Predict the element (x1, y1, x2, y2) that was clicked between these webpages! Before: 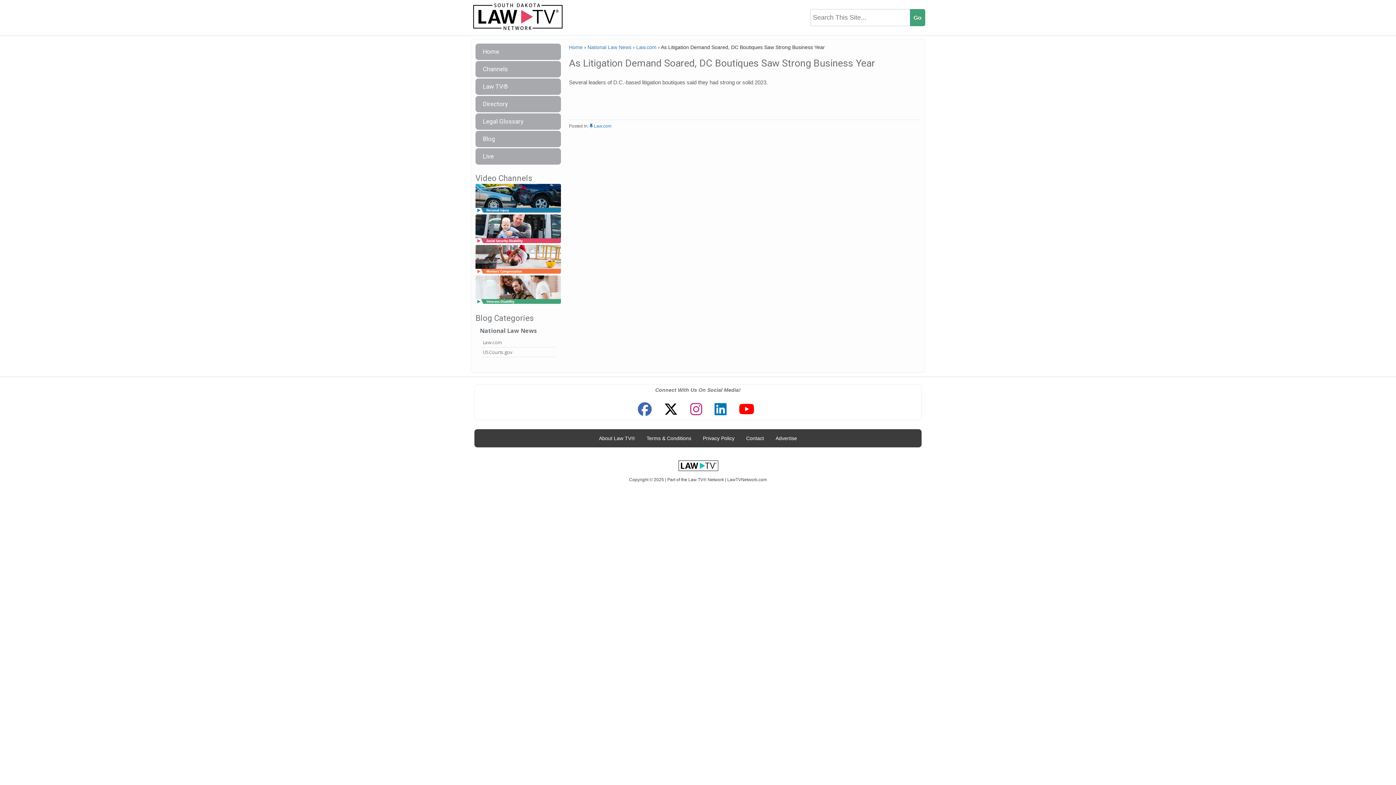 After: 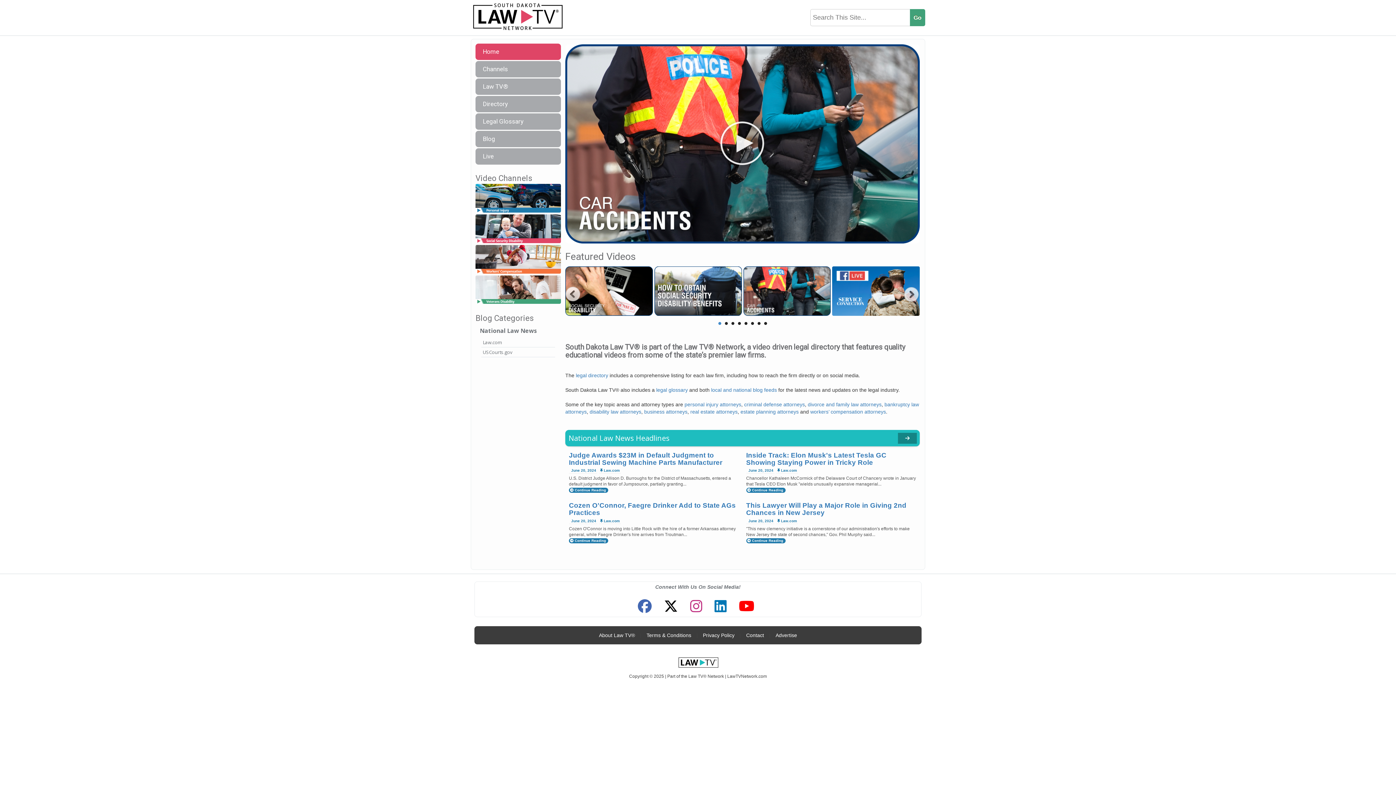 Action: bbox: (470, 13, 567, 19)